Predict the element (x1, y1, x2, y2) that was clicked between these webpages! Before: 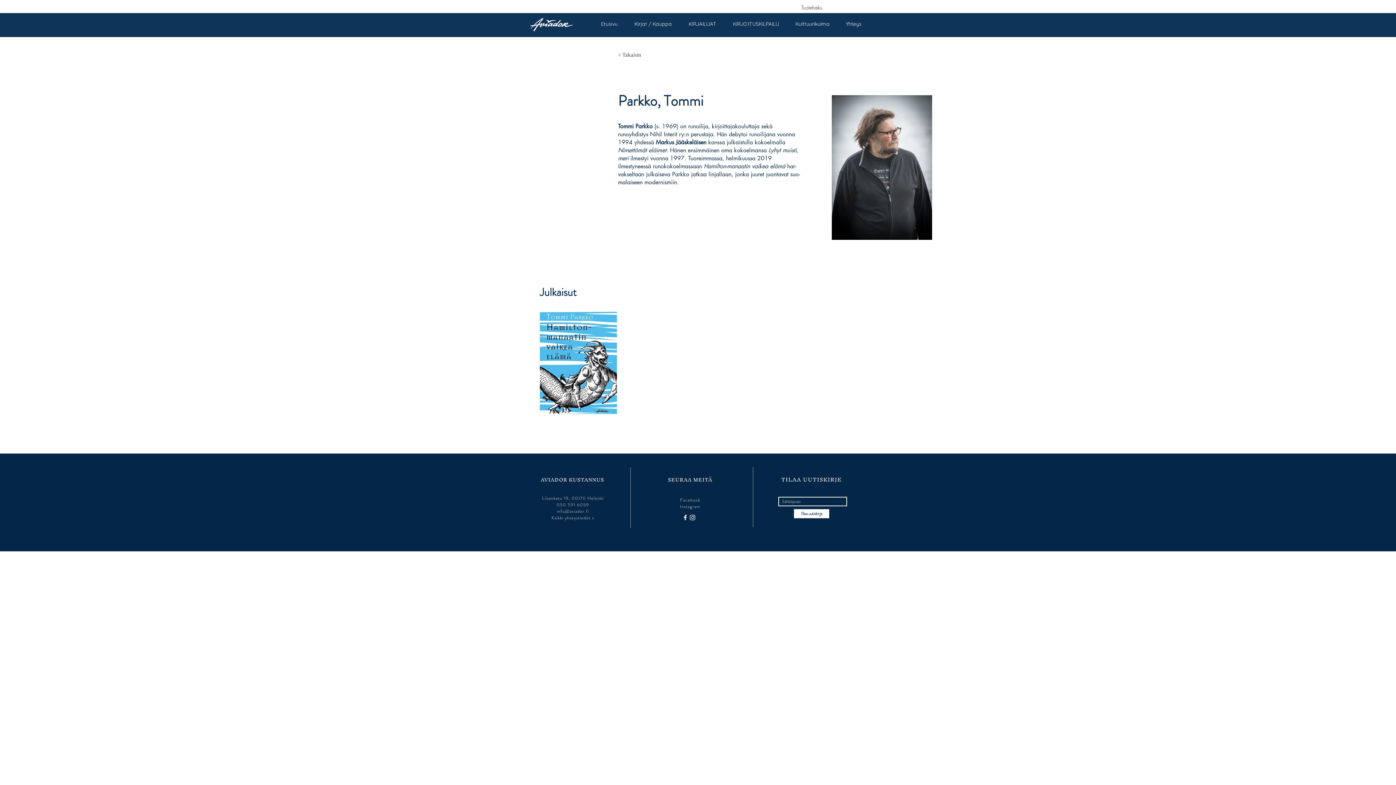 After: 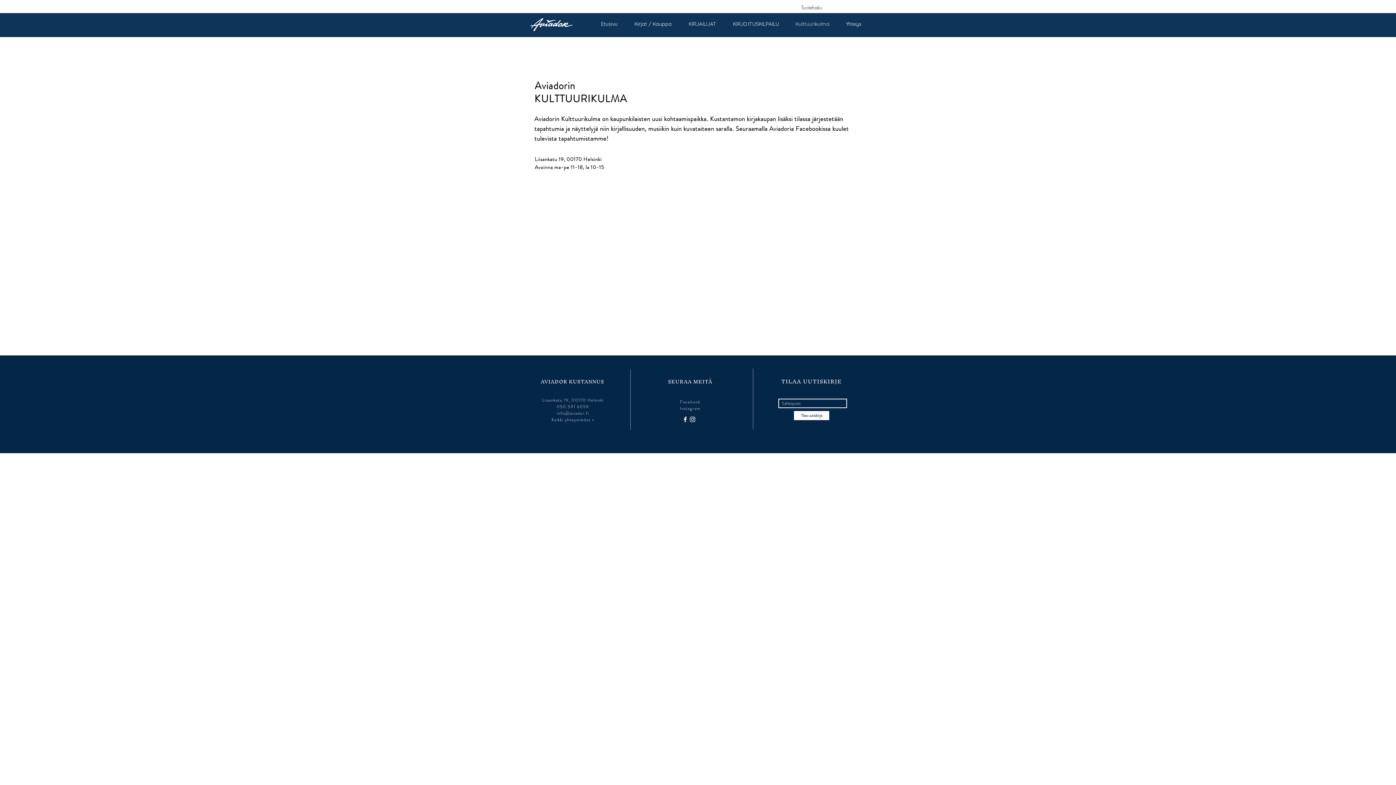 Action: label: Kulttuurikulma bbox: (784, 14, 835, 33)